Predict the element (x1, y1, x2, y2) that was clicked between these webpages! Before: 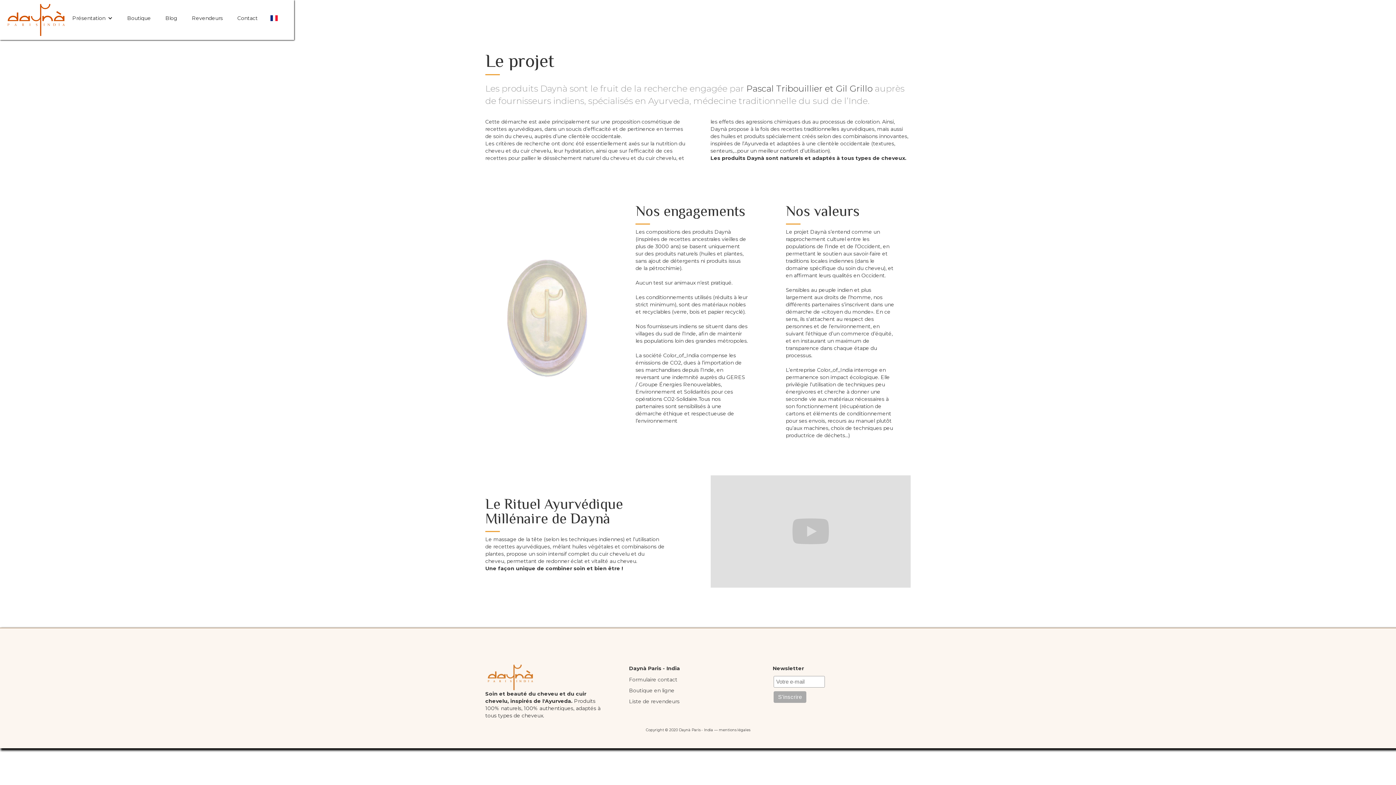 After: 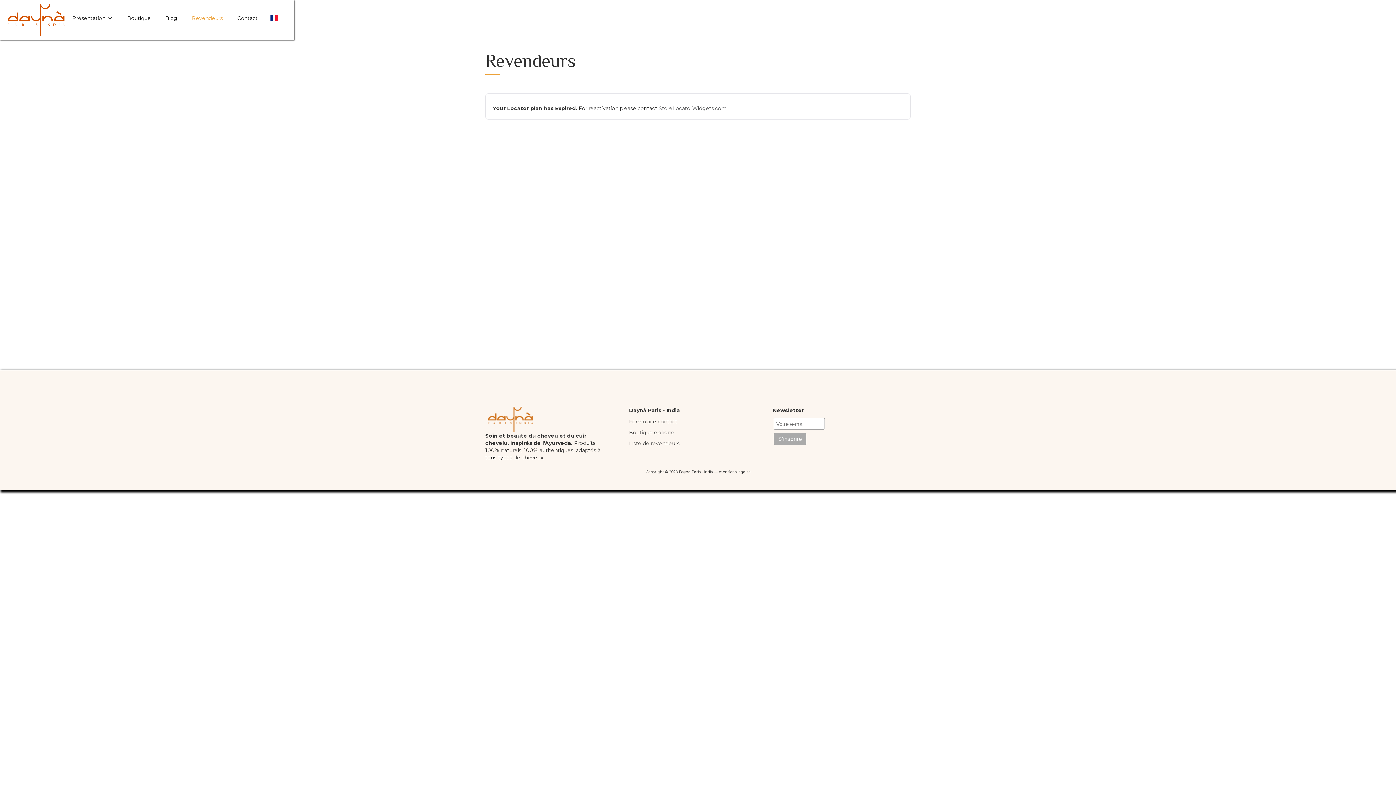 Action: label: Revendeurs bbox: (184, 7, 230, 29)